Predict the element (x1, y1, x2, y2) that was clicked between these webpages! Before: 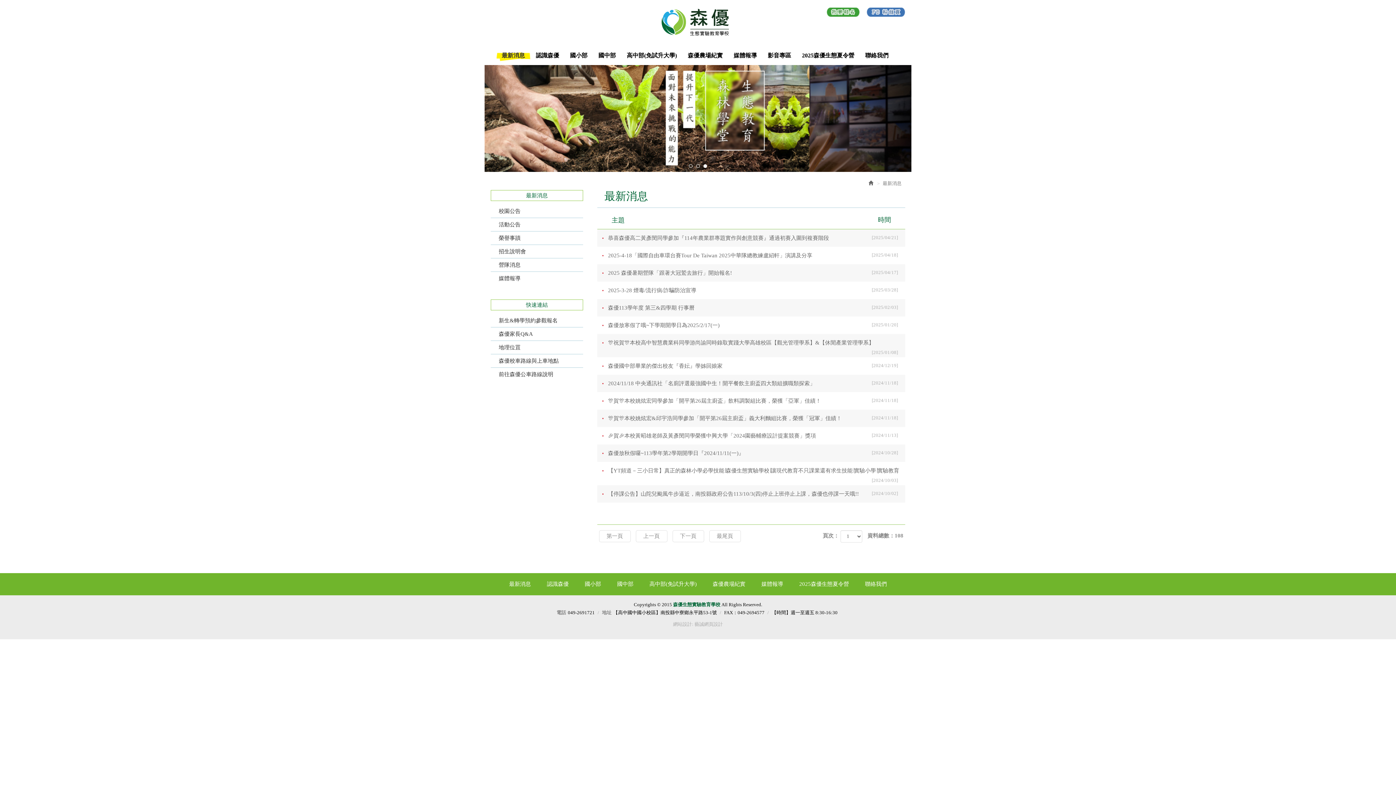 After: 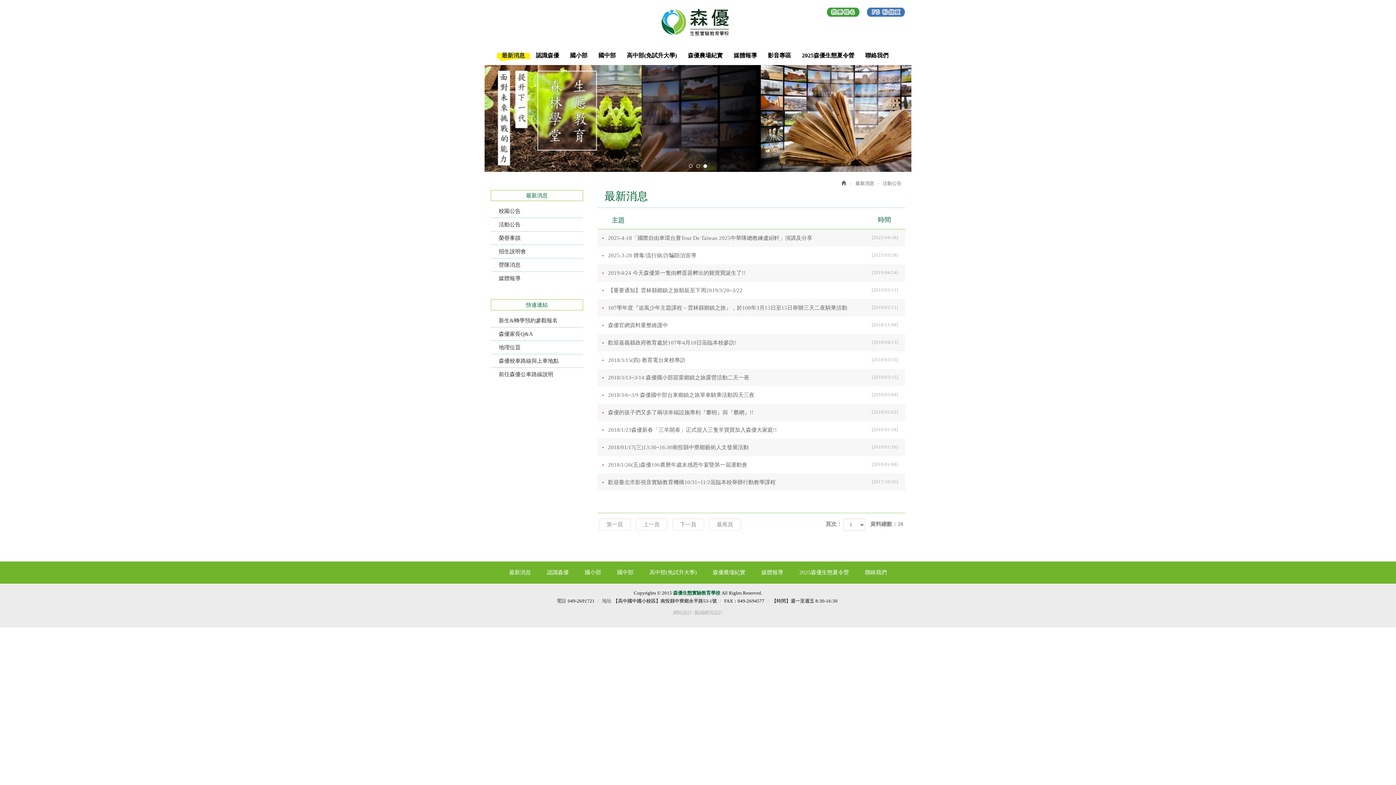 Action: label: 活動公告 bbox: (490, 218, 583, 231)